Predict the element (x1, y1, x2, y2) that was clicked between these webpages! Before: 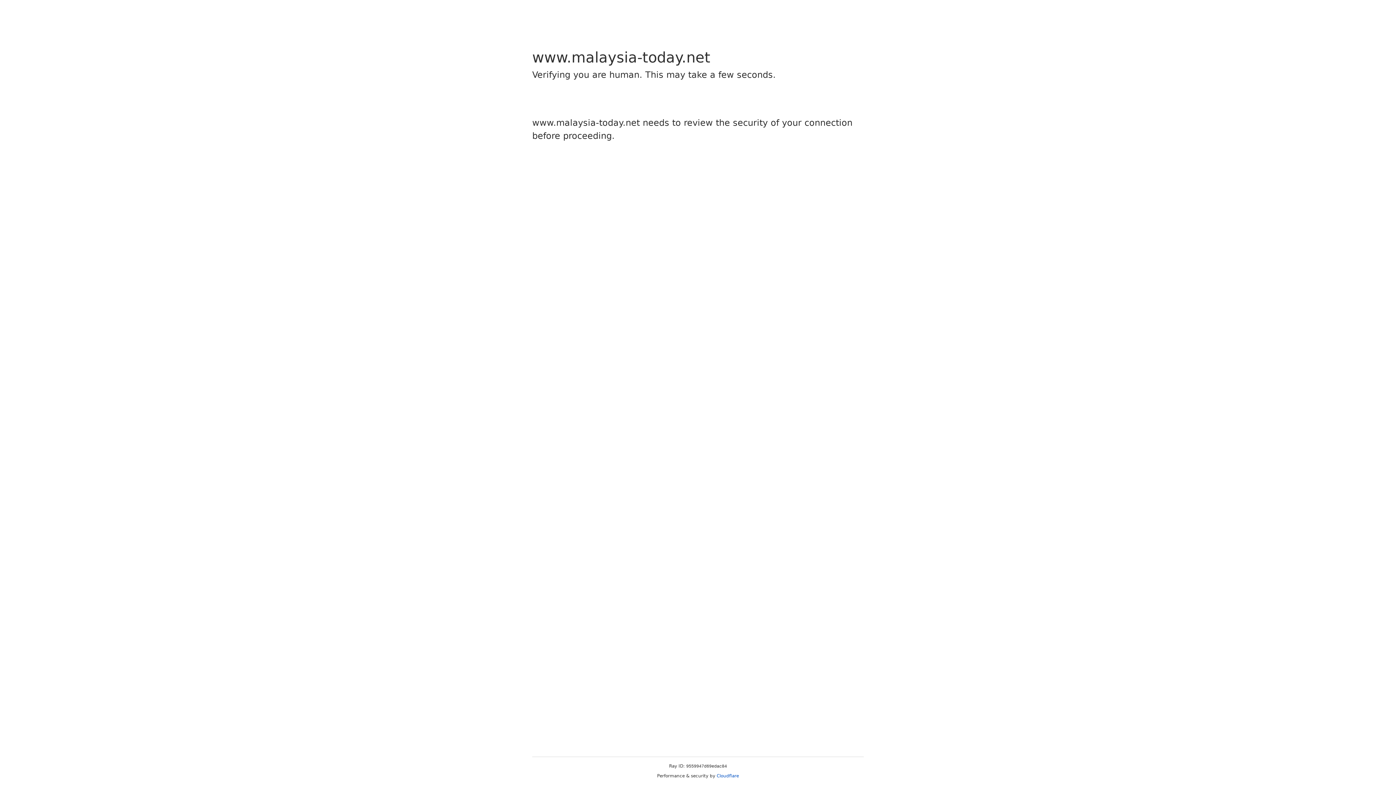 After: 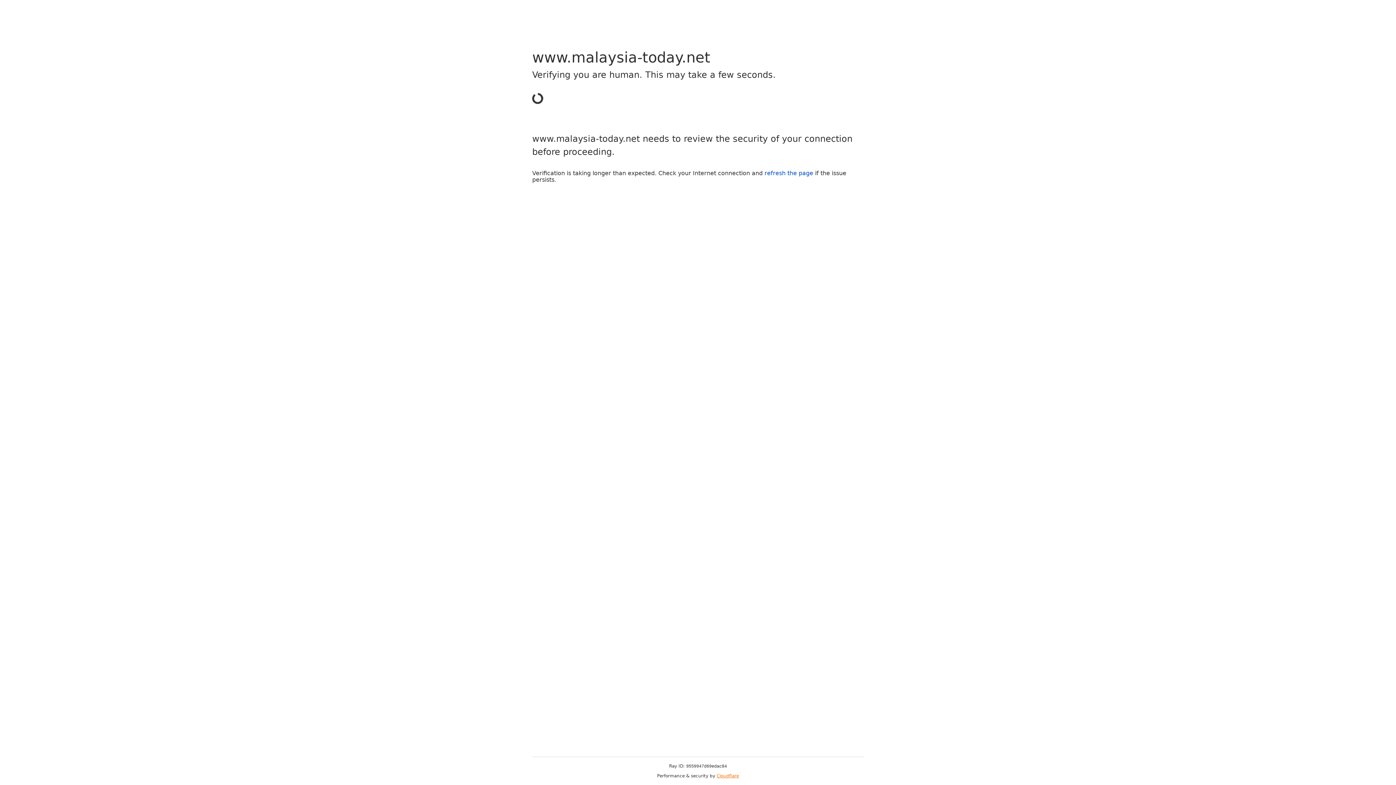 Action: label: Cloudflare bbox: (716, 773, 739, 778)